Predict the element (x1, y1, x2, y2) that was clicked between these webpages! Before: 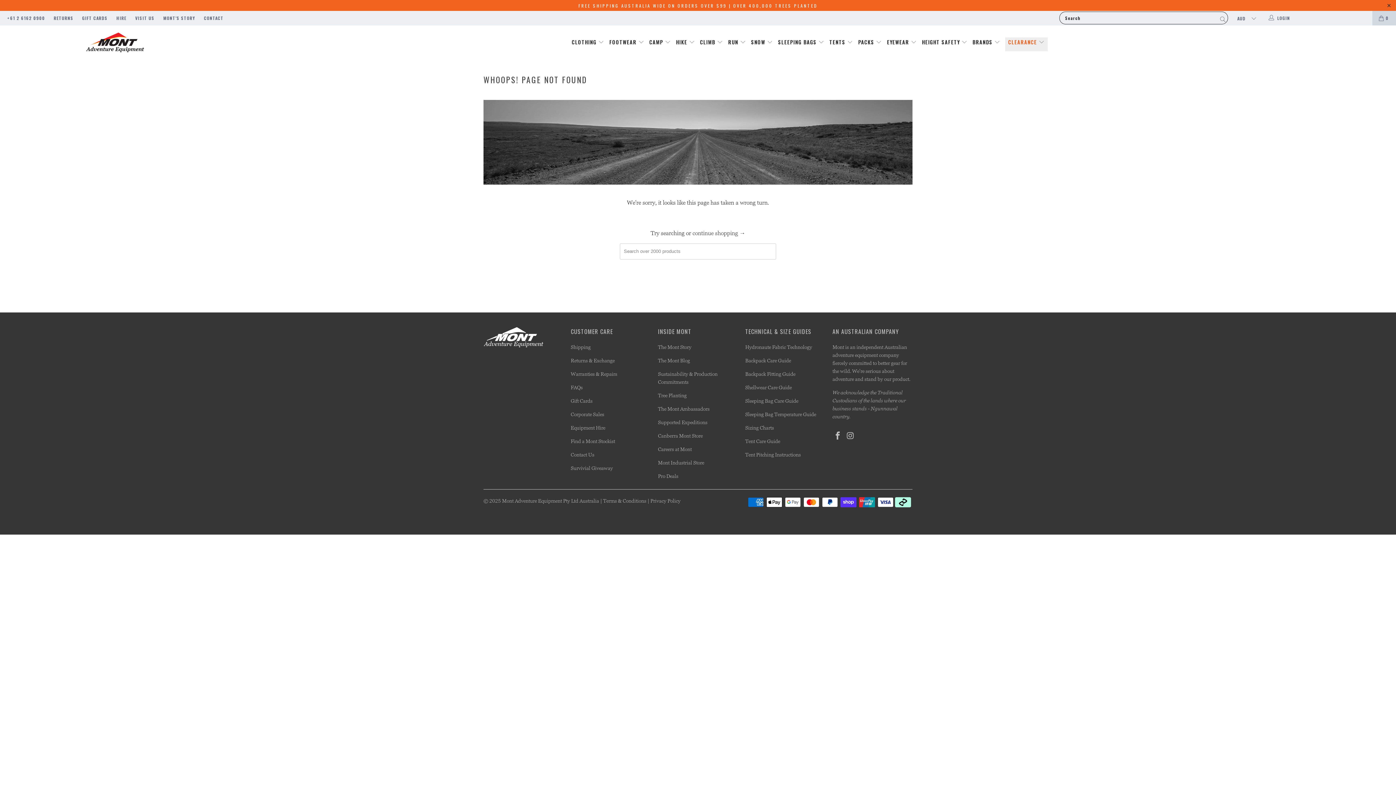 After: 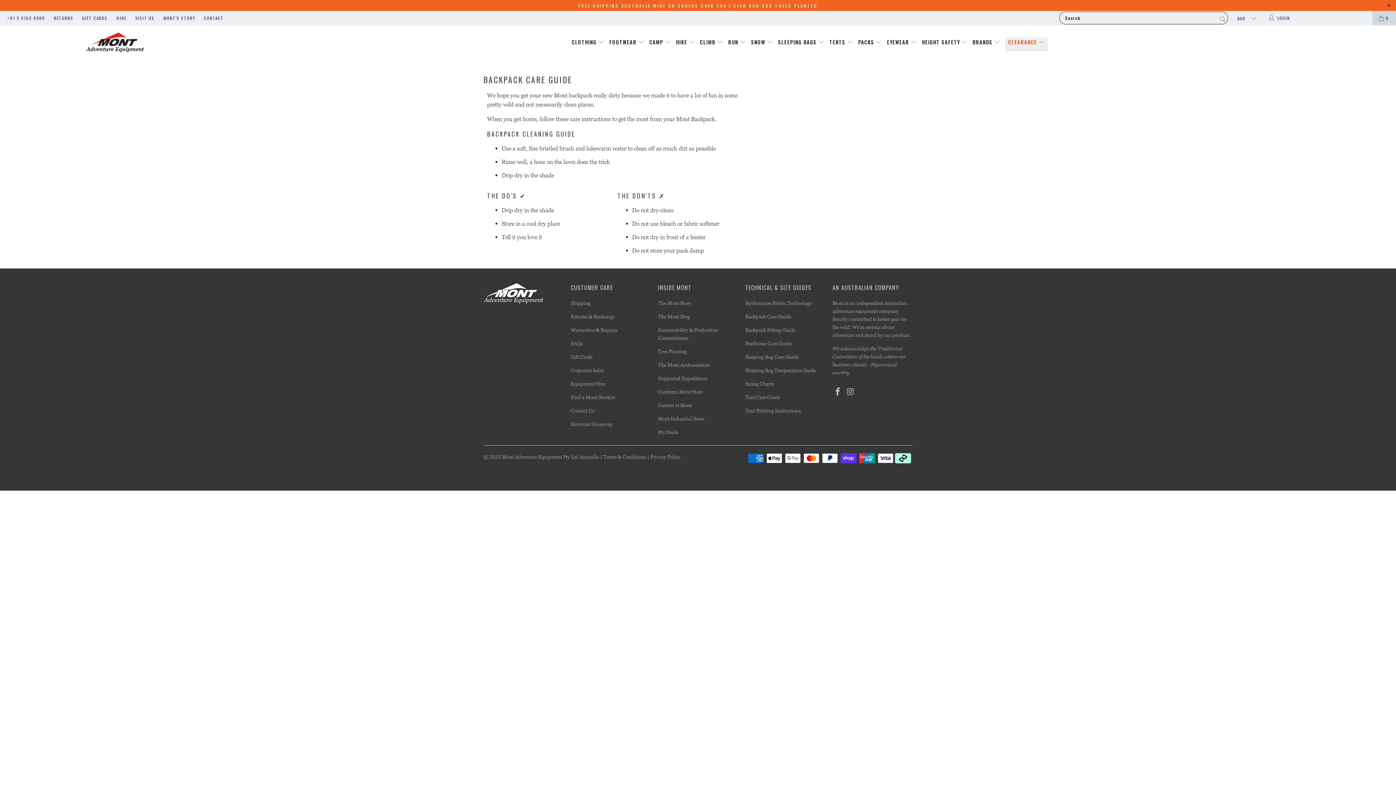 Action: label: Backpack Care Guide bbox: (745, 357, 791, 363)